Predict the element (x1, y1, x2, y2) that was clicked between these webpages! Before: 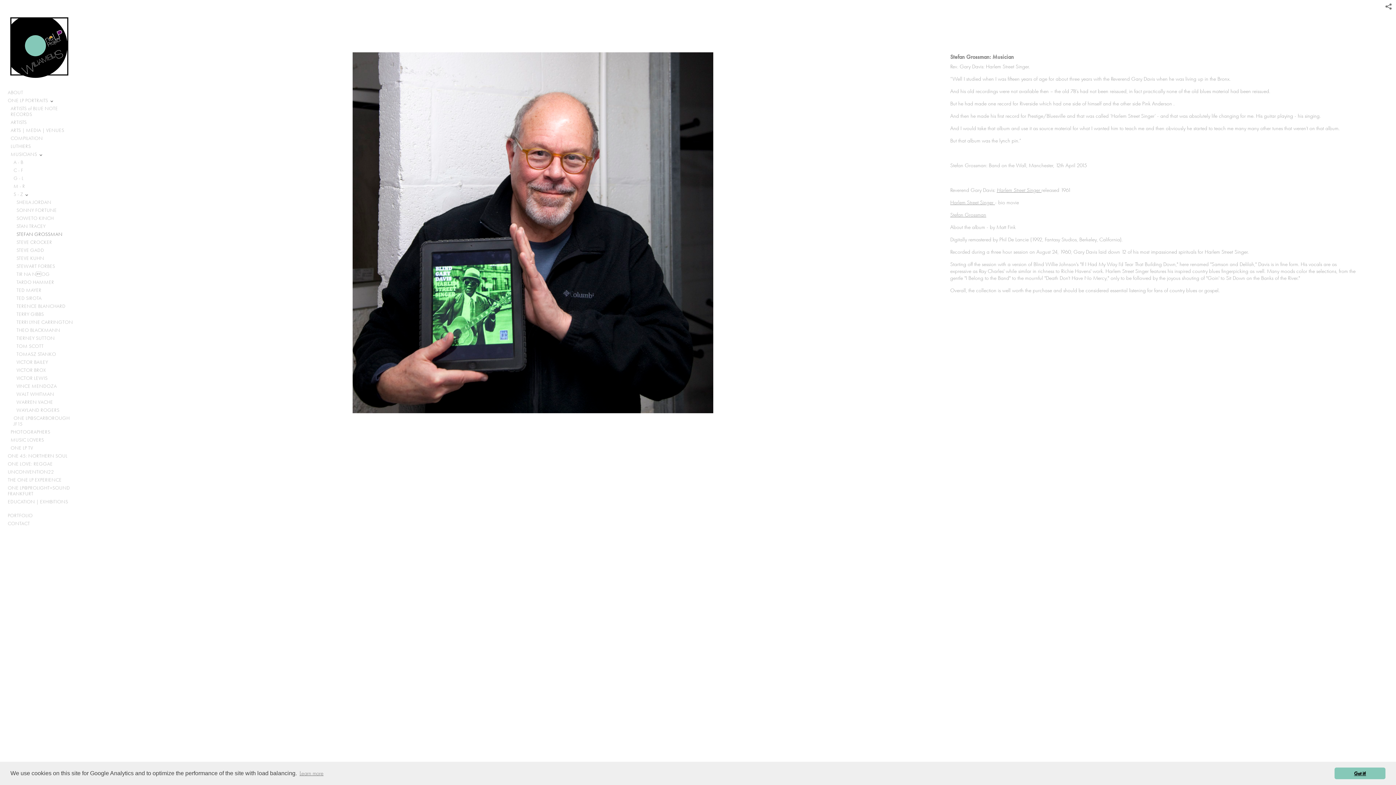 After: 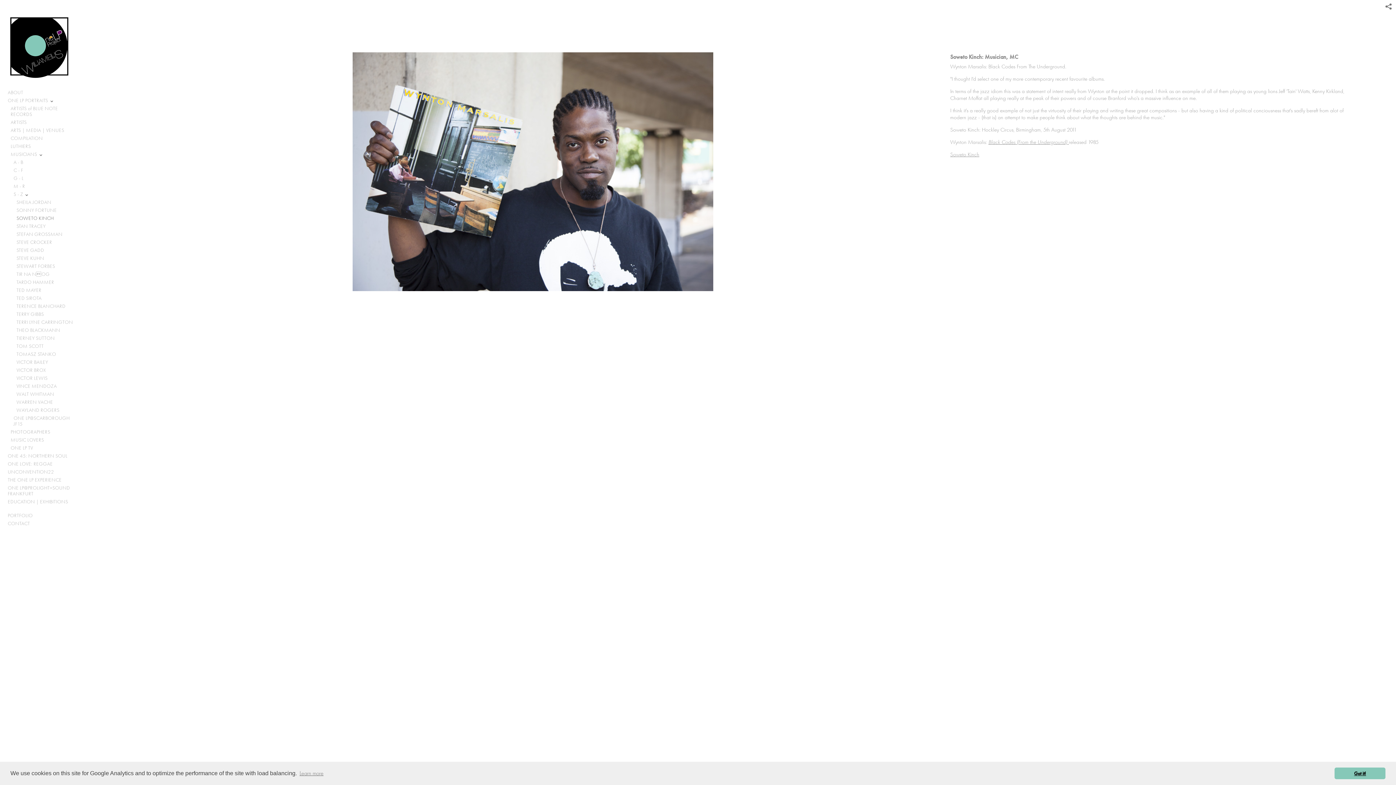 Action: label: SOWETO KINCH bbox: (13, 214, 76, 222)